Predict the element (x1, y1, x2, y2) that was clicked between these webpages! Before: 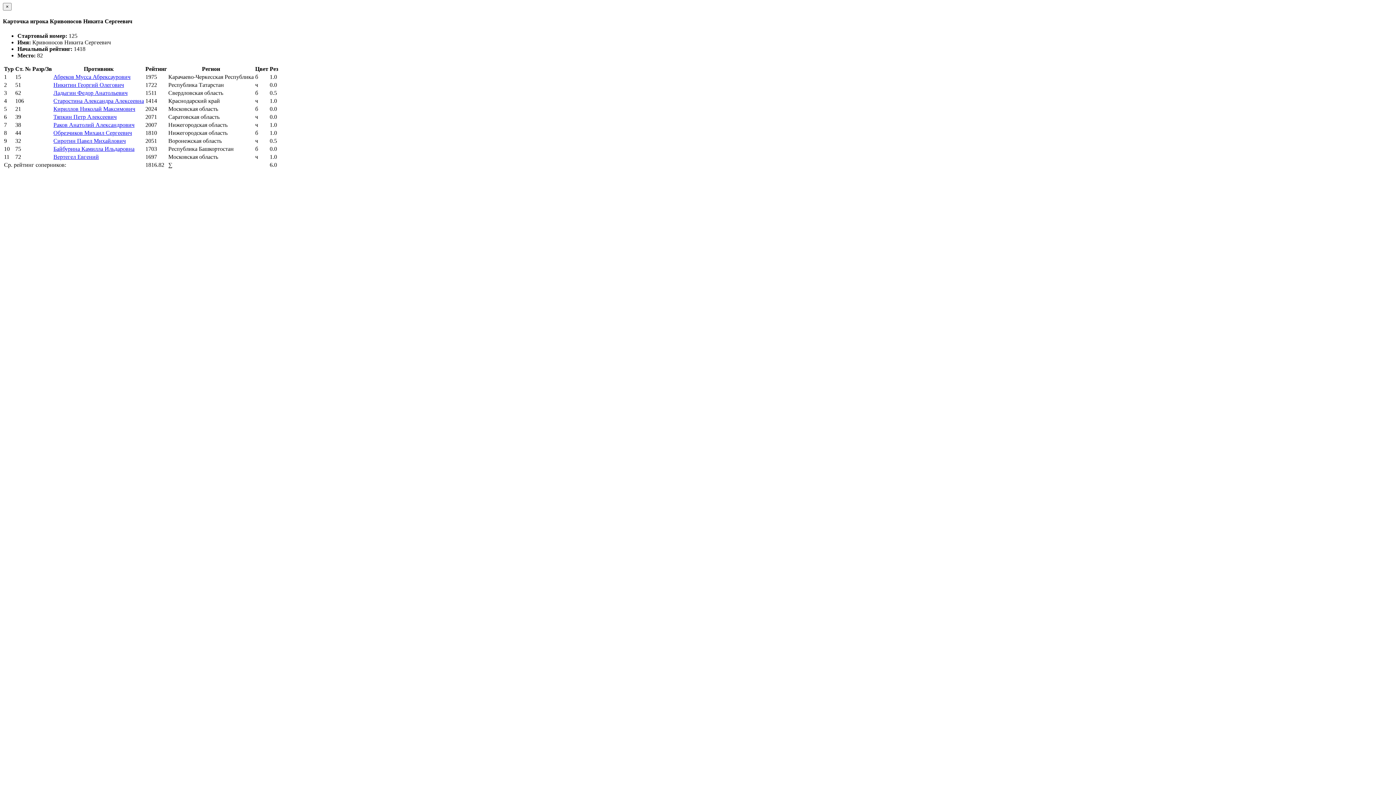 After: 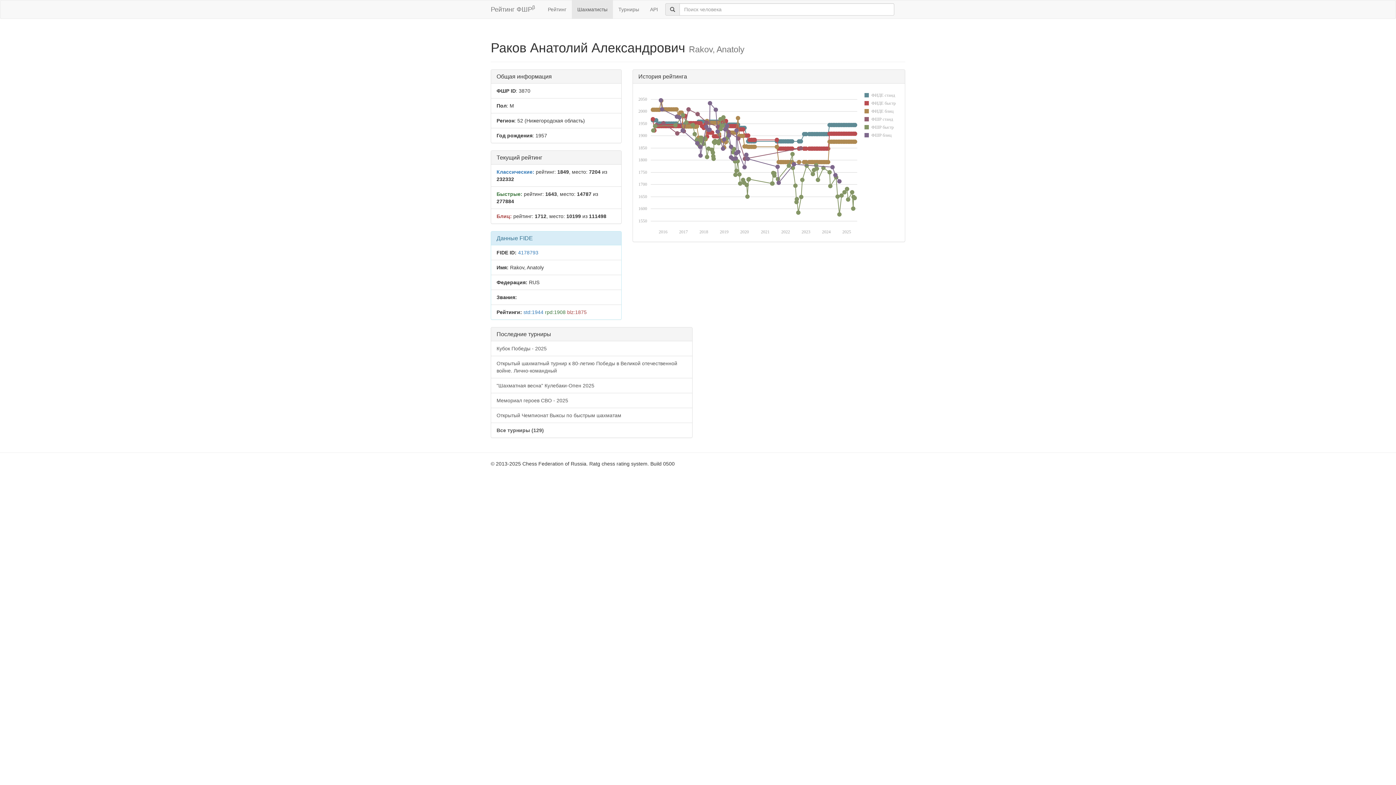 Action: bbox: (53, 121, 134, 127) label: Раков Анатолий Александрович